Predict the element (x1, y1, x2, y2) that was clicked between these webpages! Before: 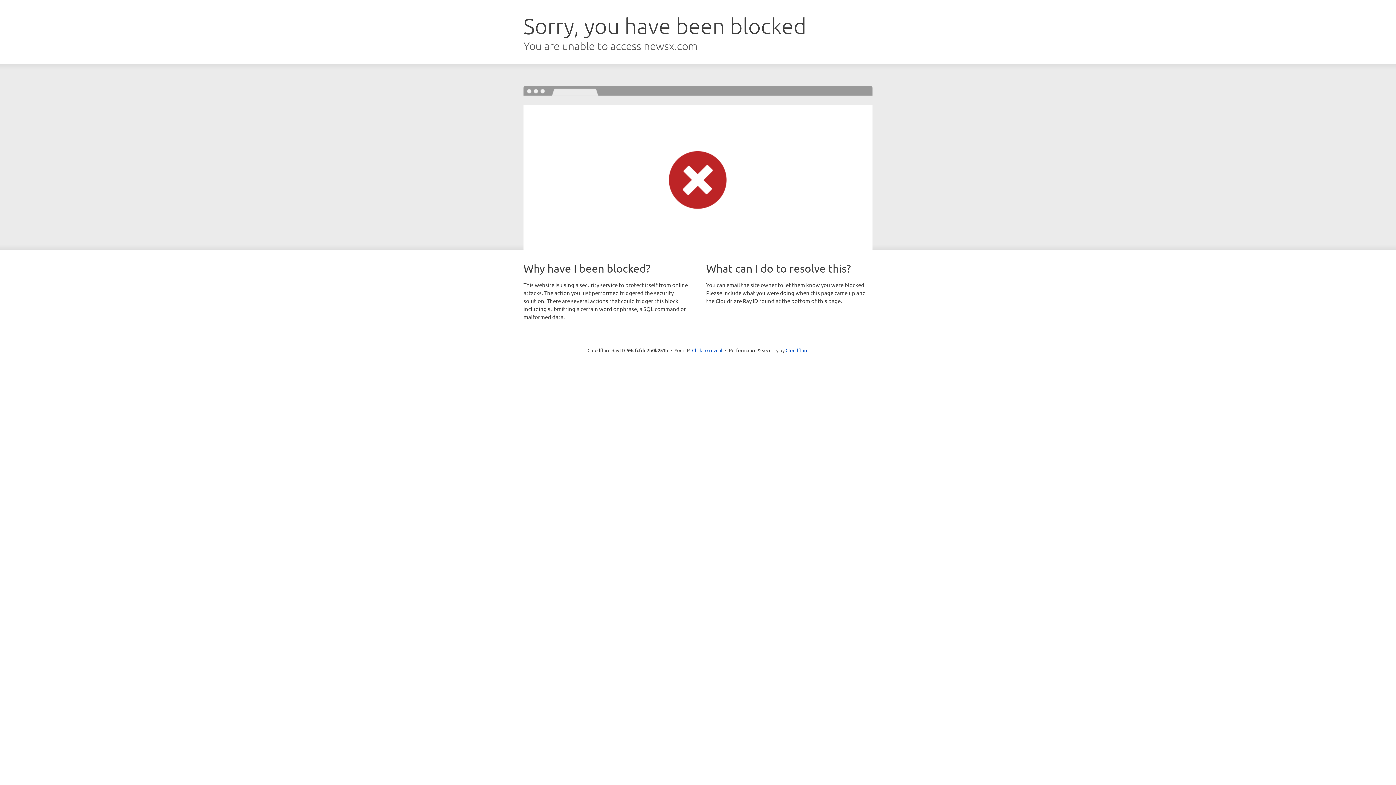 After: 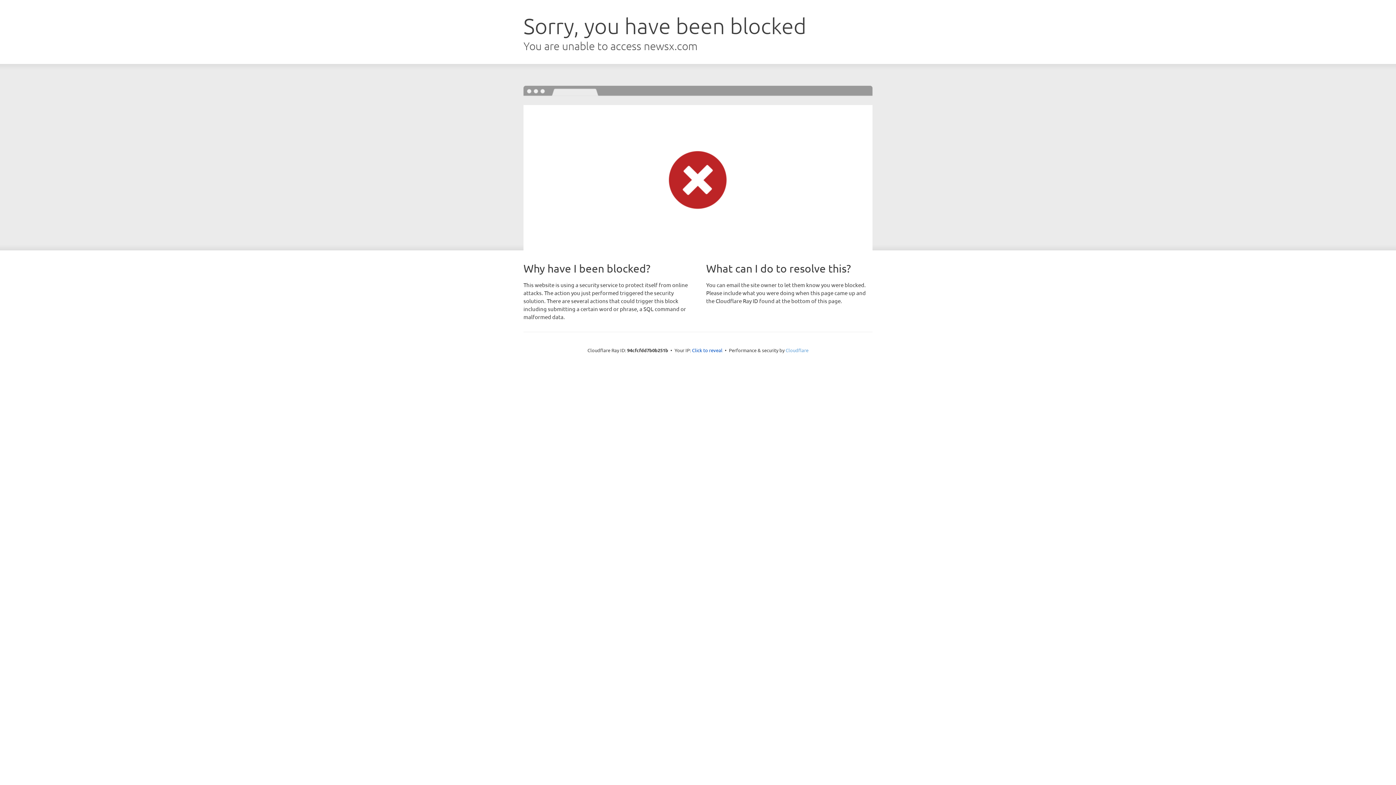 Action: label: Cloudflare bbox: (785, 347, 808, 353)